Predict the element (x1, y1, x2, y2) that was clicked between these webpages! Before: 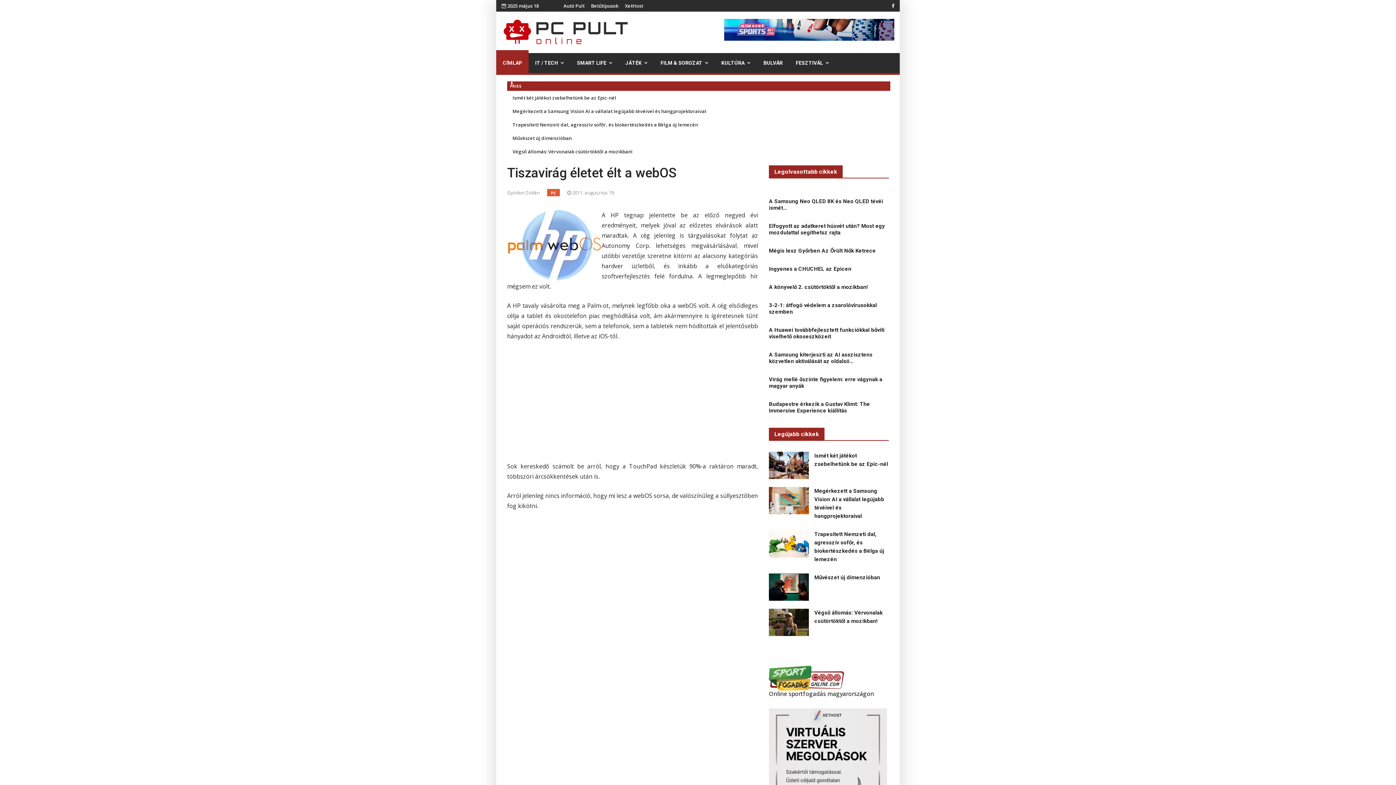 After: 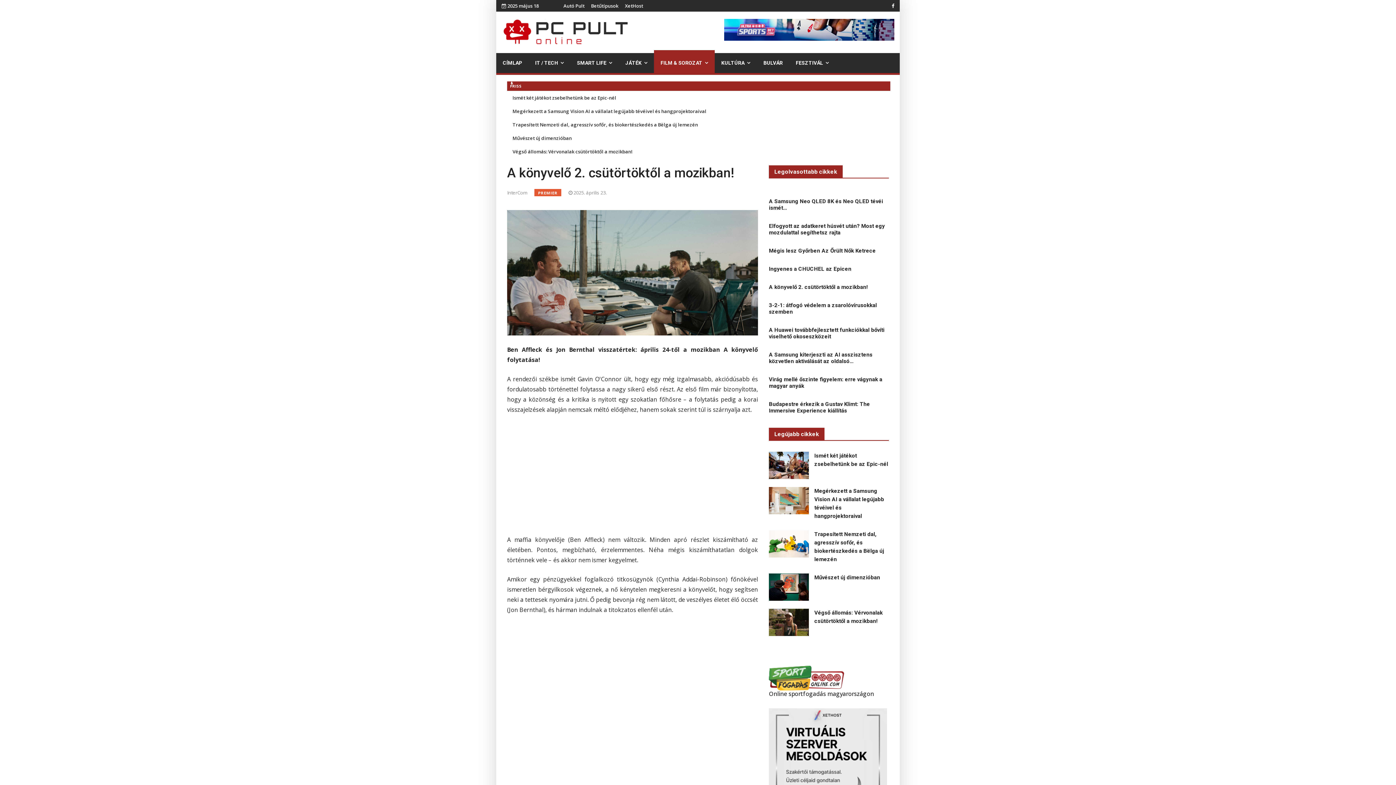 Action: label: A könyvelő 2. csütörtöktől a mozikban! bbox: (769, 283, 868, 290)